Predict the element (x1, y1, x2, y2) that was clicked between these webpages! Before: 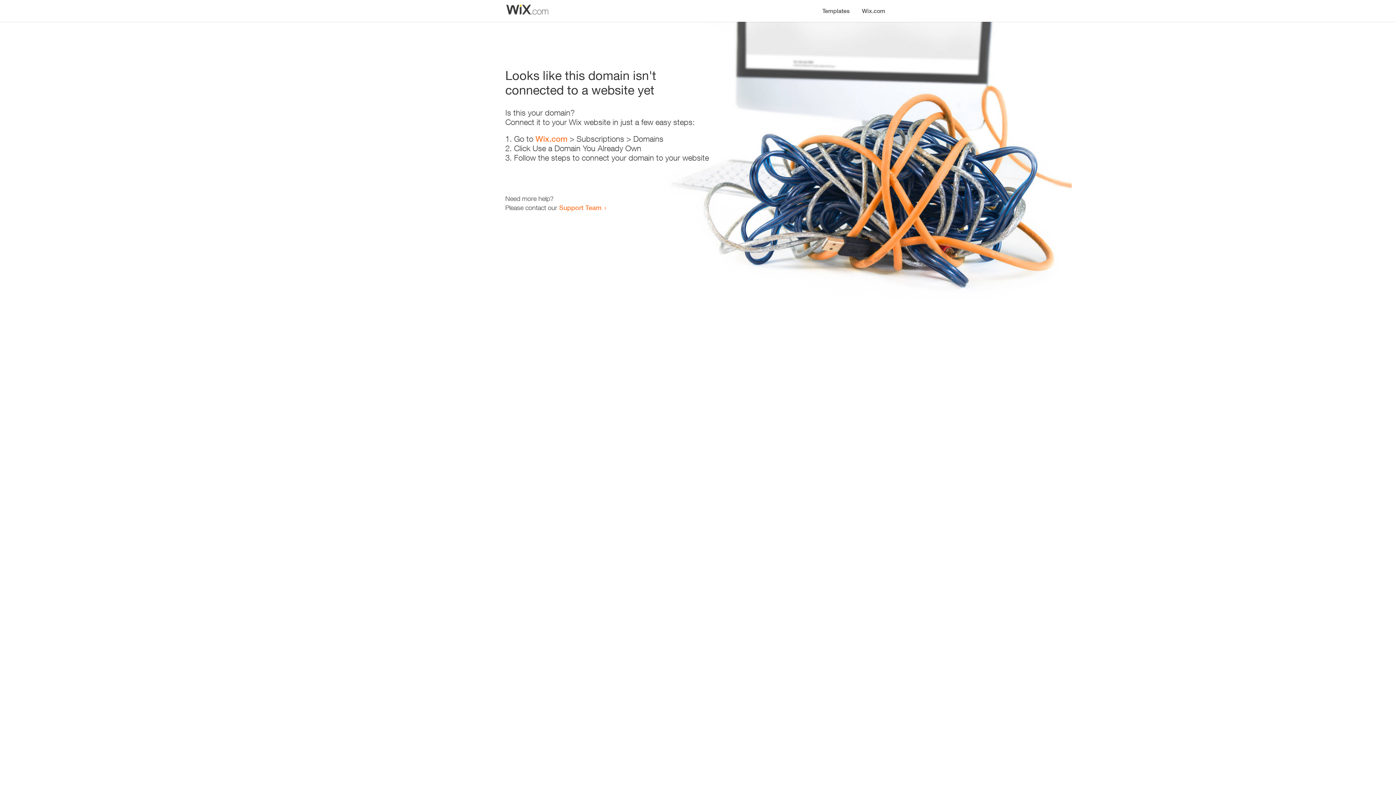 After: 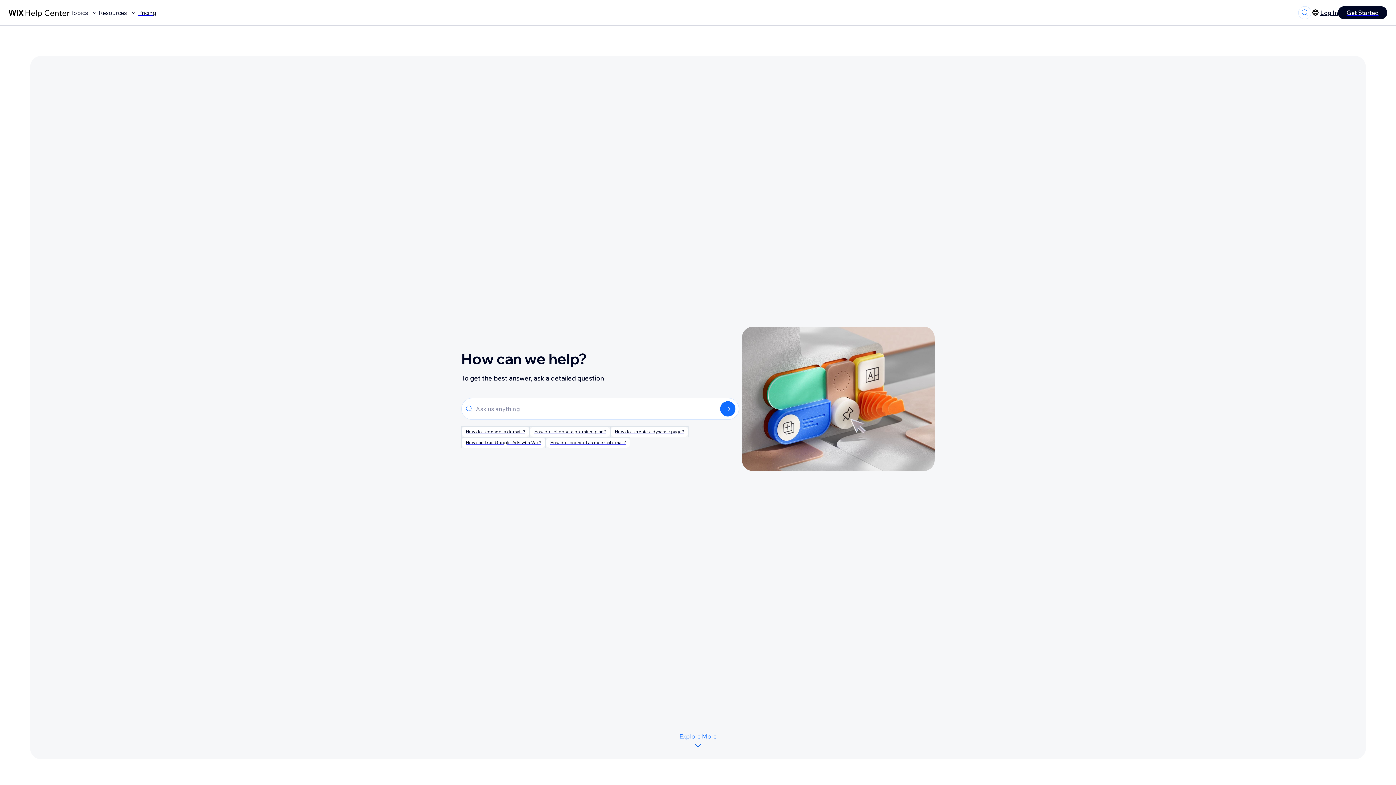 Action: bbox: (559, 203, 601, 211) label: Support Team